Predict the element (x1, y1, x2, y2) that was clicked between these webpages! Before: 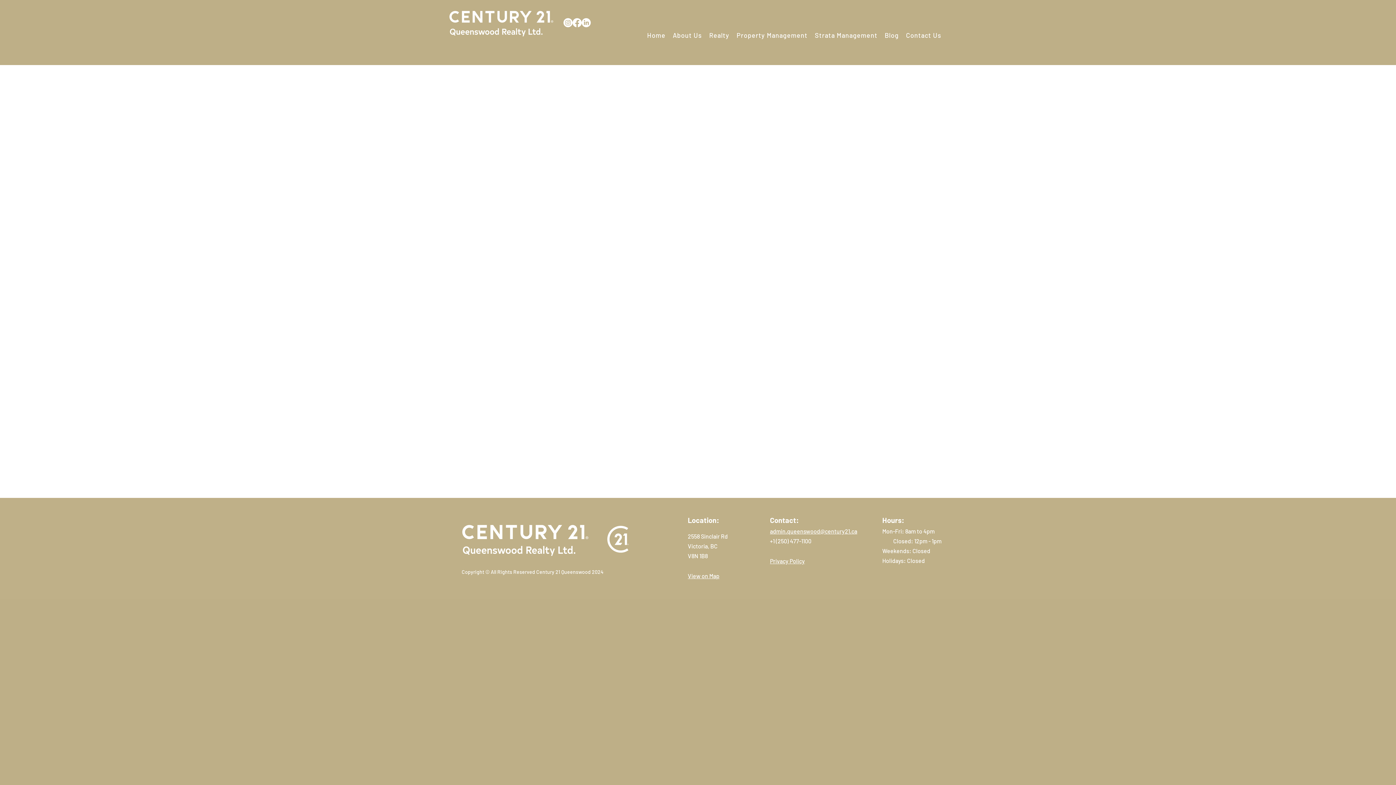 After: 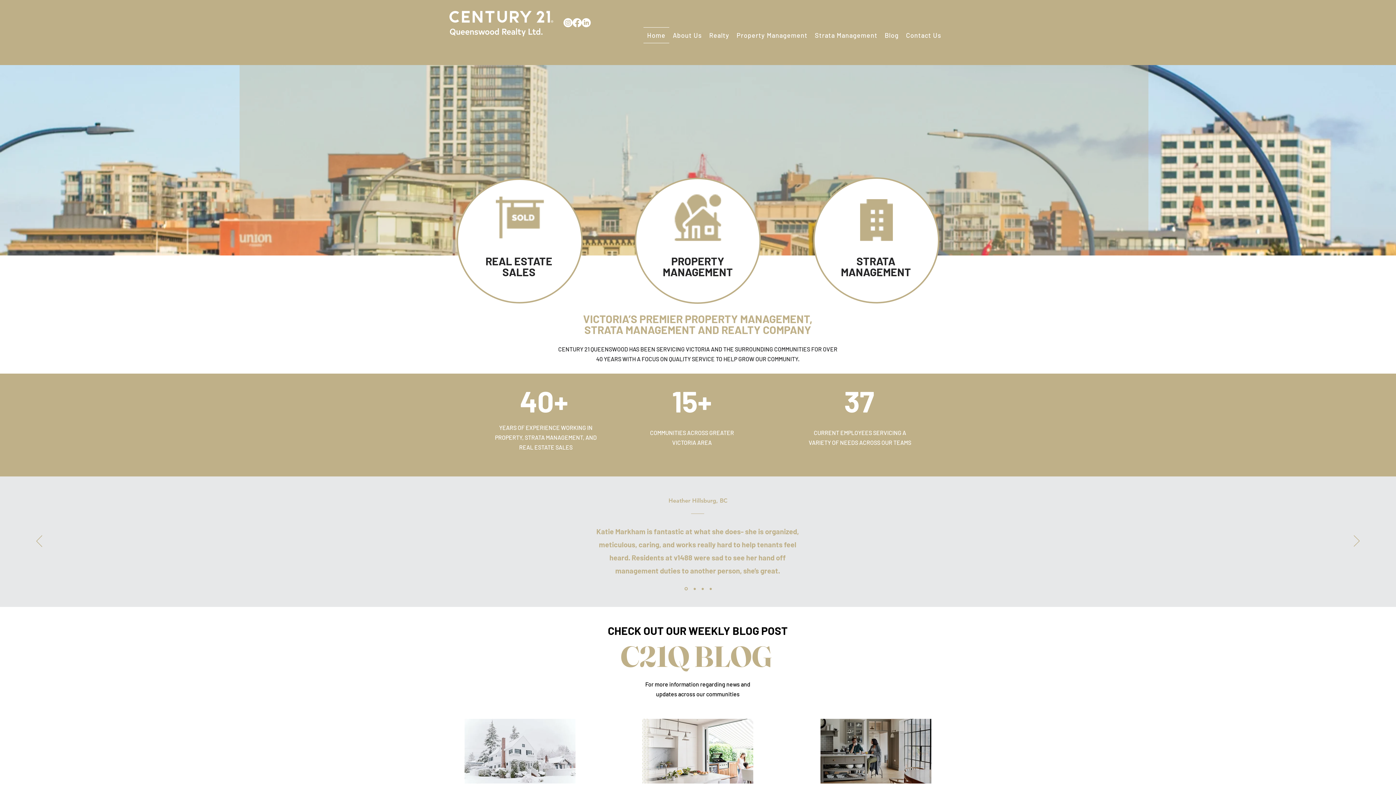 Action: label: Home bbox: (643, 27, 669, 43)